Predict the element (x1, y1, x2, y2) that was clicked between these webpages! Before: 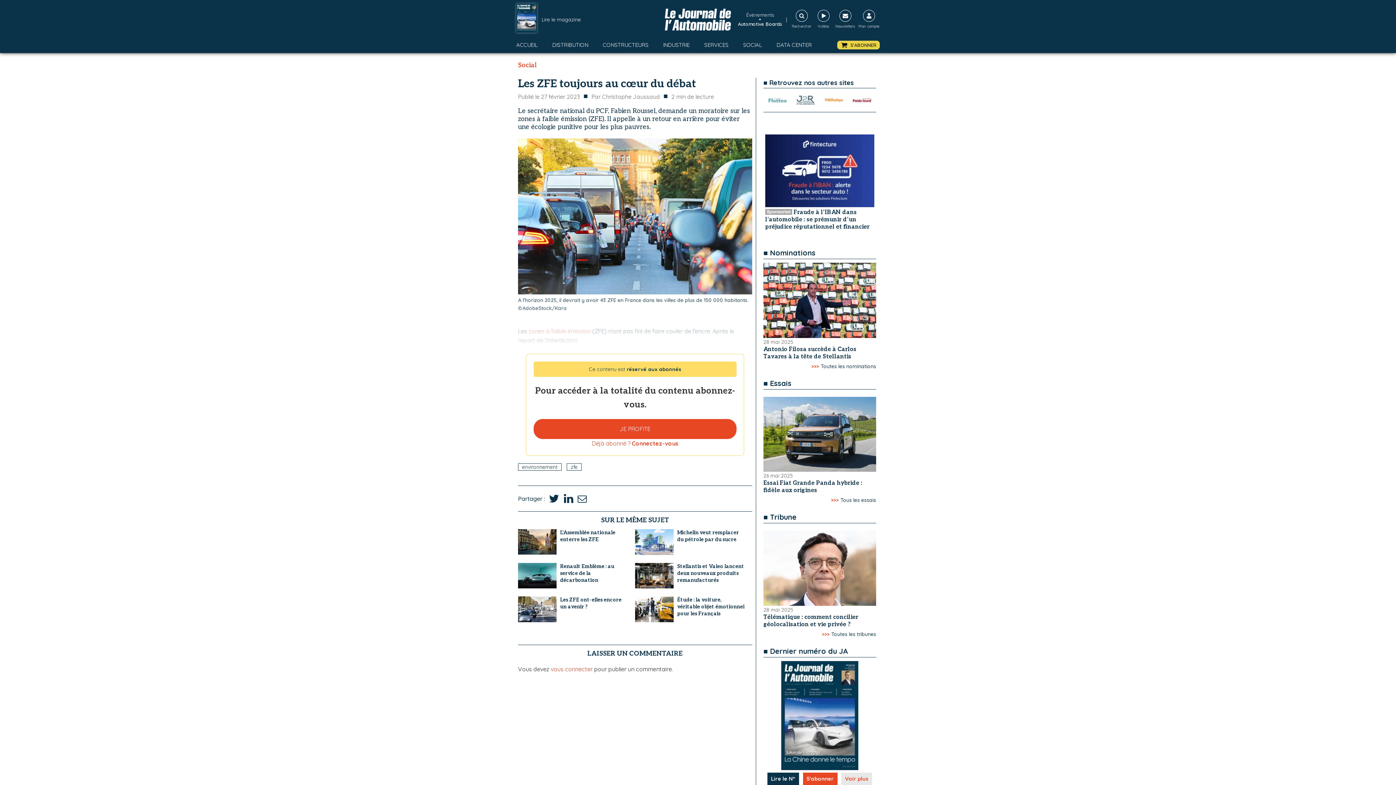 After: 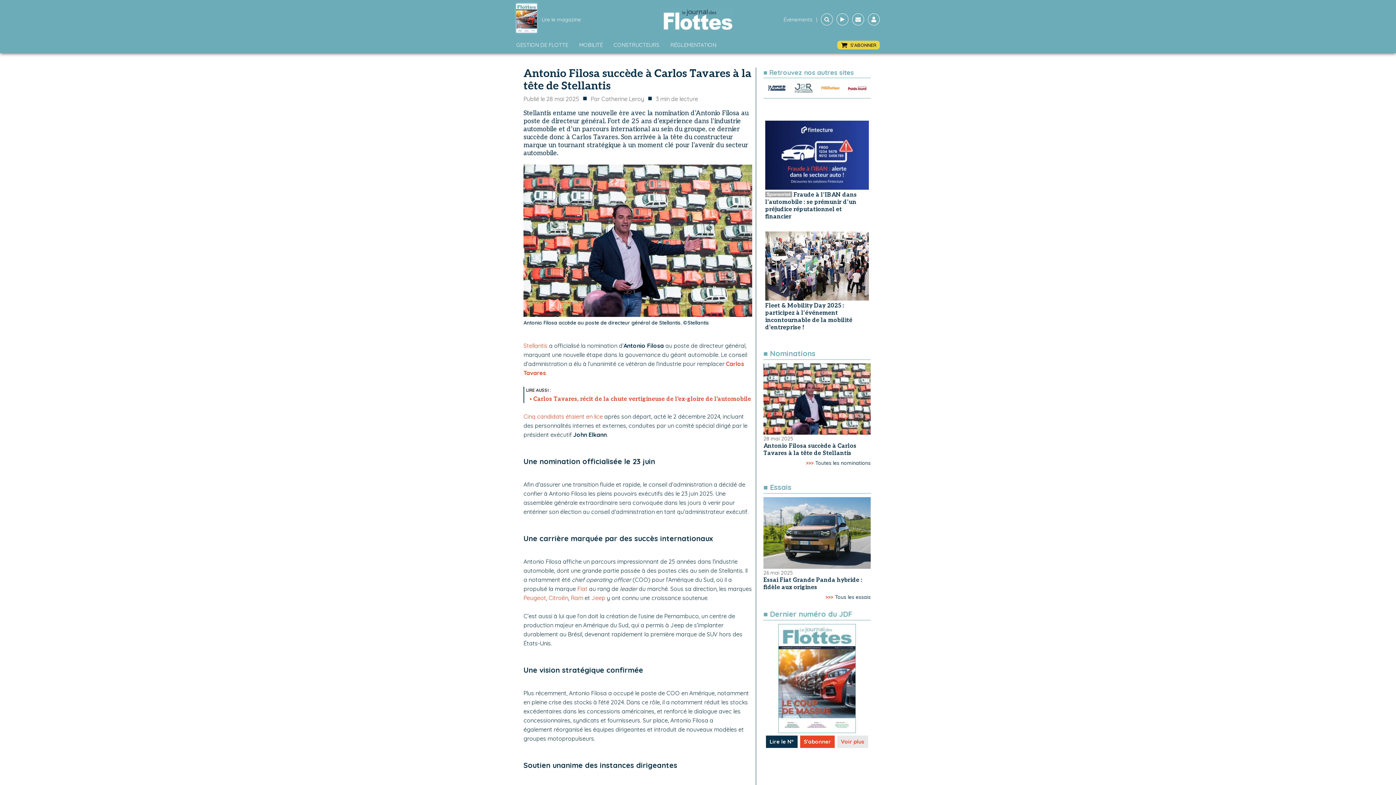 Action: bbox: (763, 262, 876, 338)